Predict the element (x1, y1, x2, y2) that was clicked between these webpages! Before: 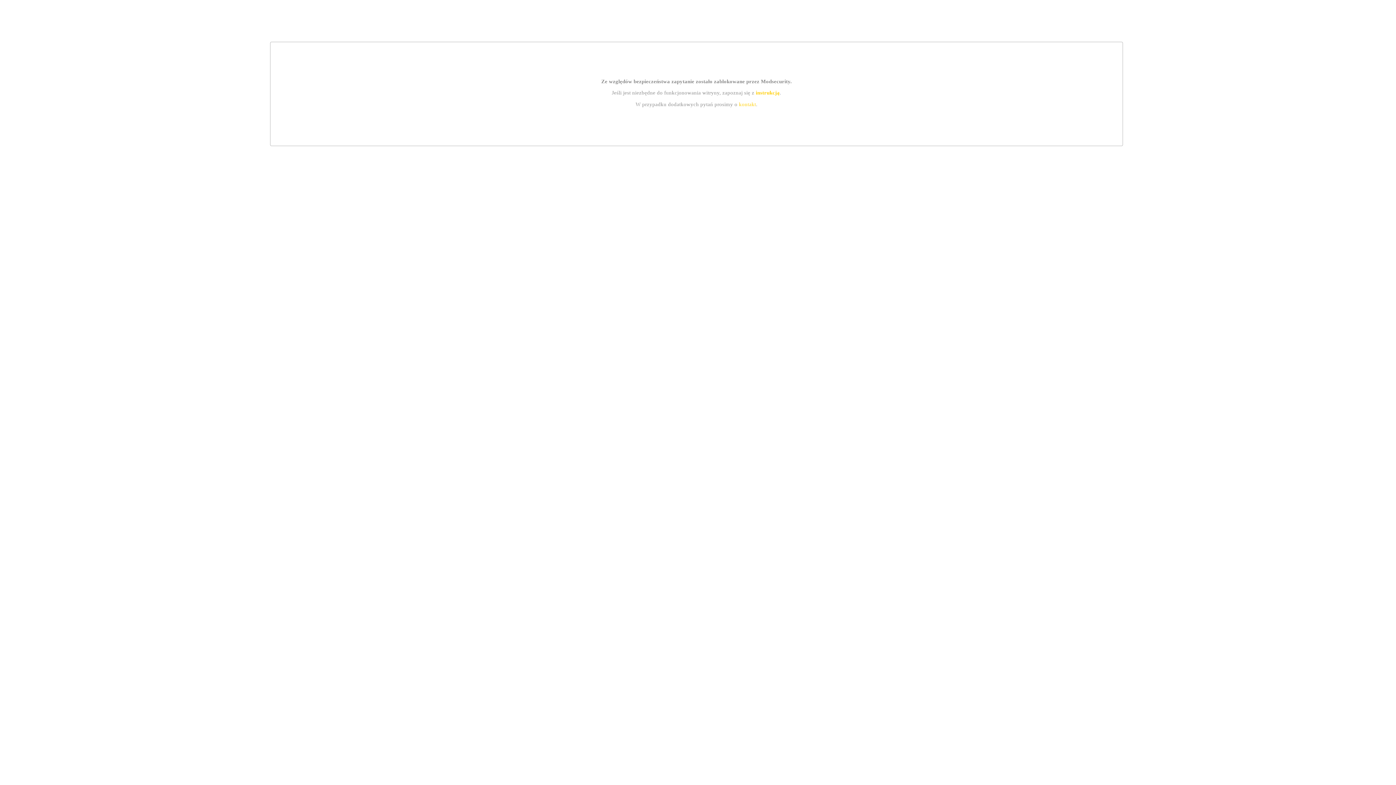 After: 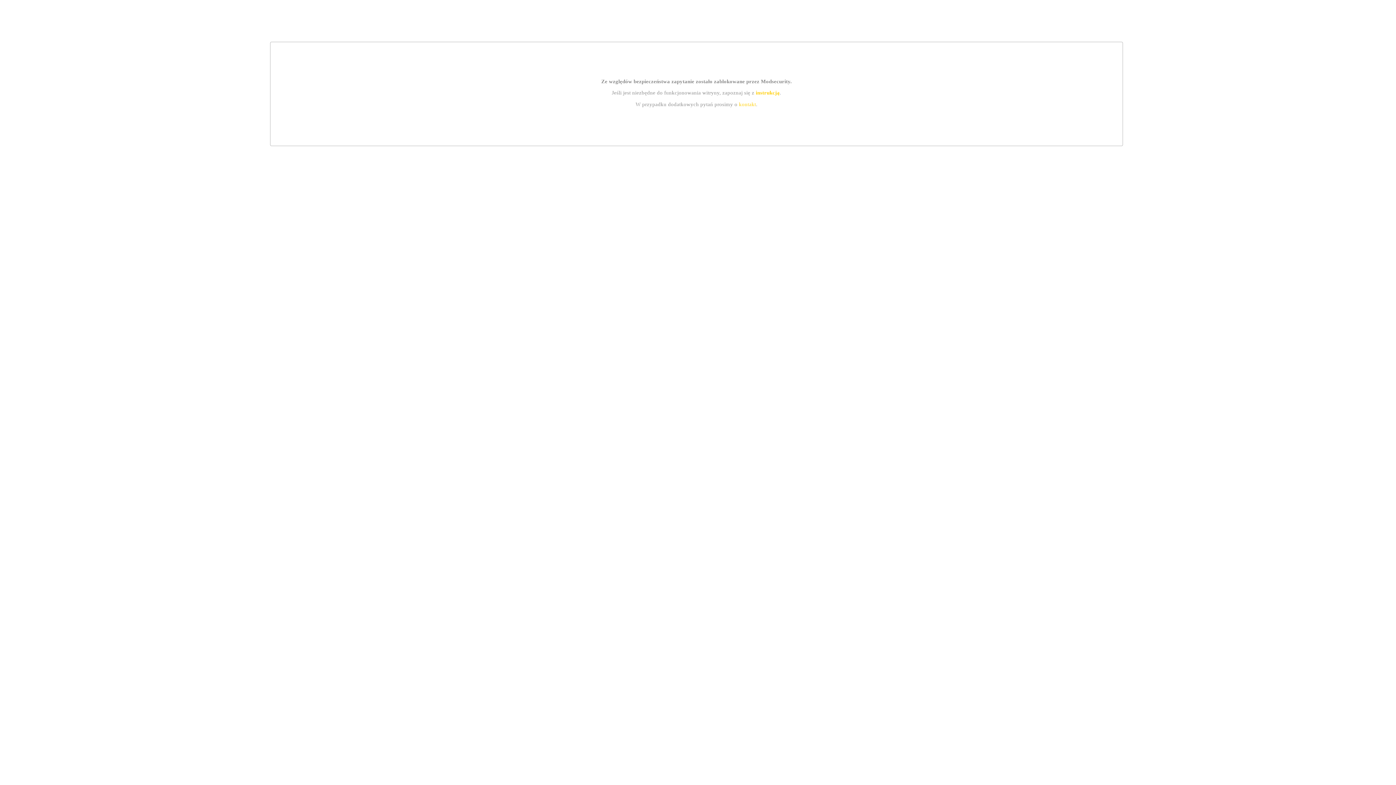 Action: label: instrukcją bbox: (755, 89, 779, 95)